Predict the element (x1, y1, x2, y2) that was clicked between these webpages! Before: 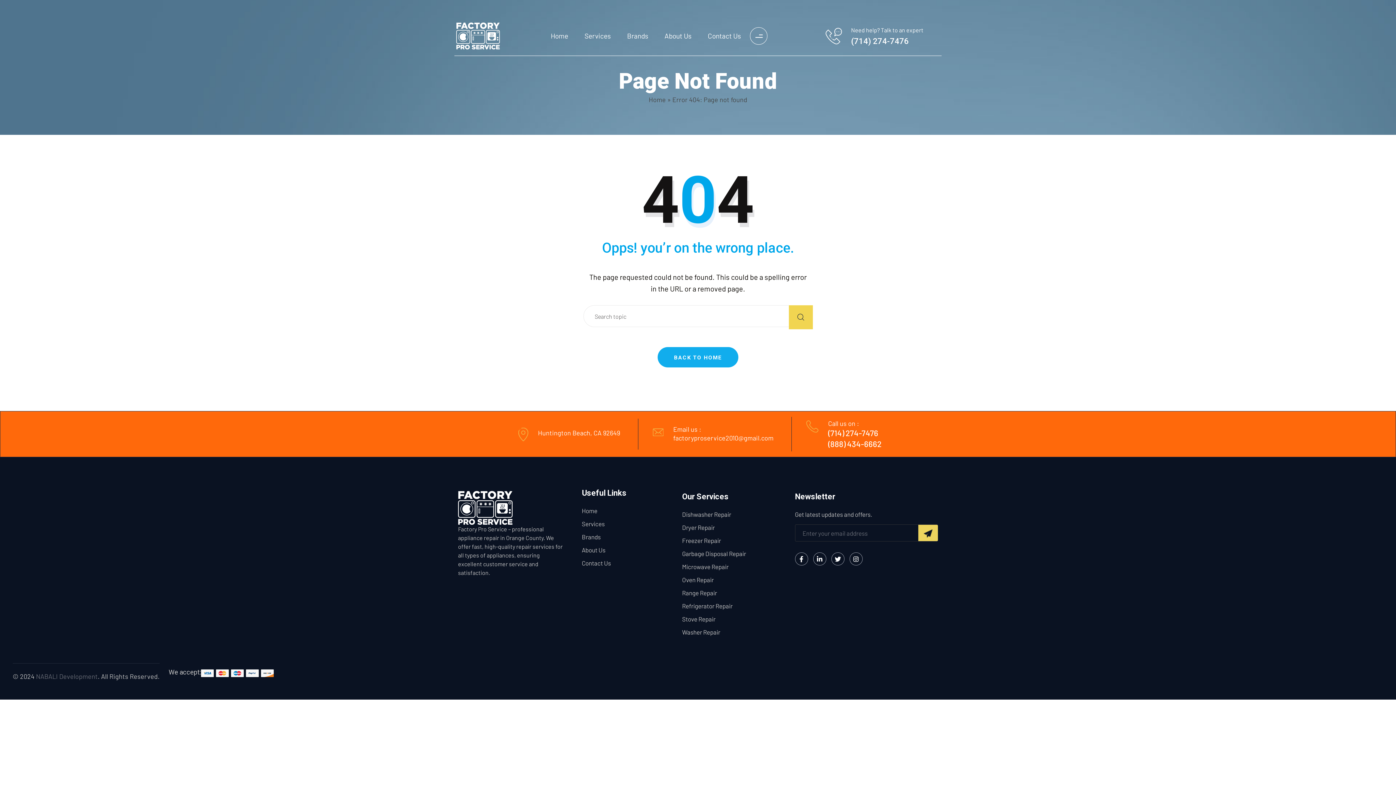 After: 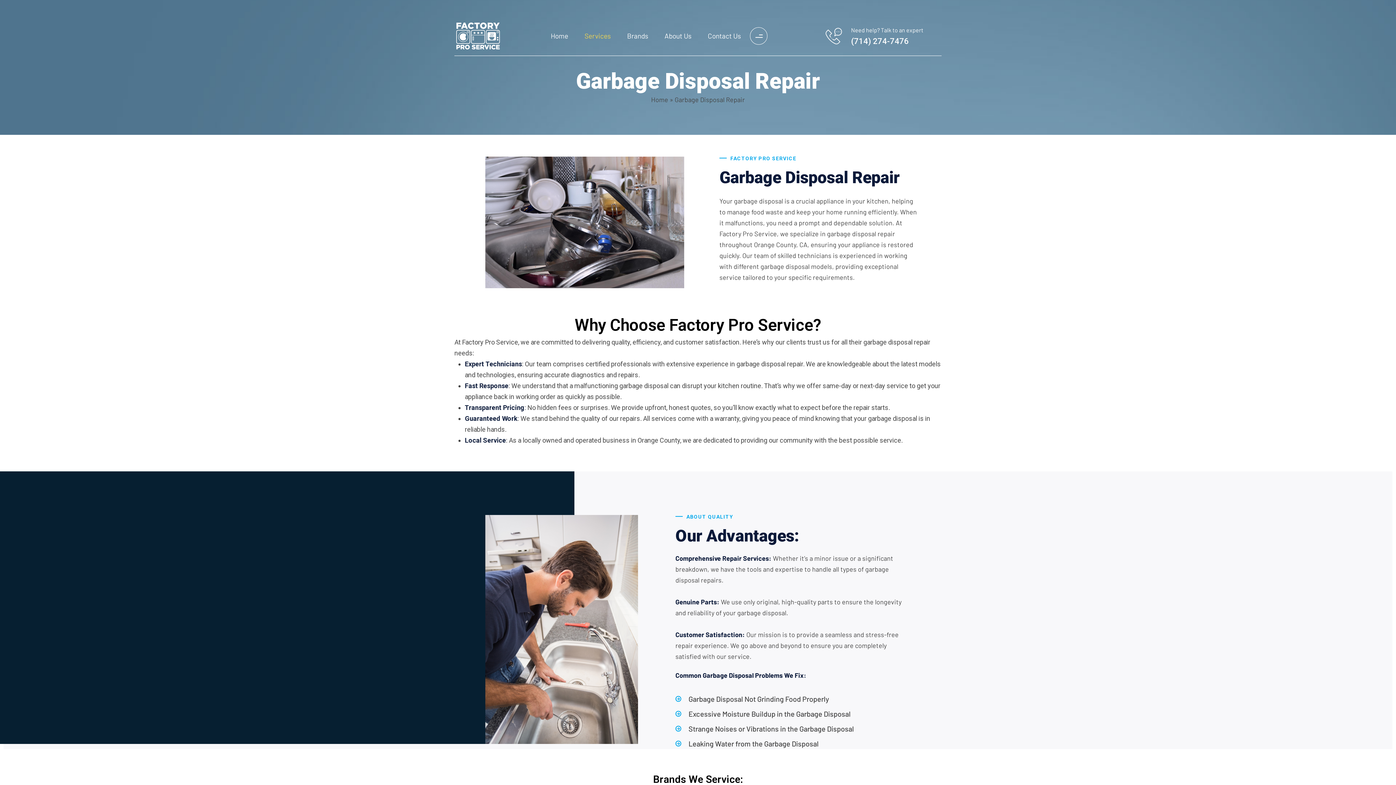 Action: bbox: (682, 548, 746, 559) label: Garbage Disposal Repair